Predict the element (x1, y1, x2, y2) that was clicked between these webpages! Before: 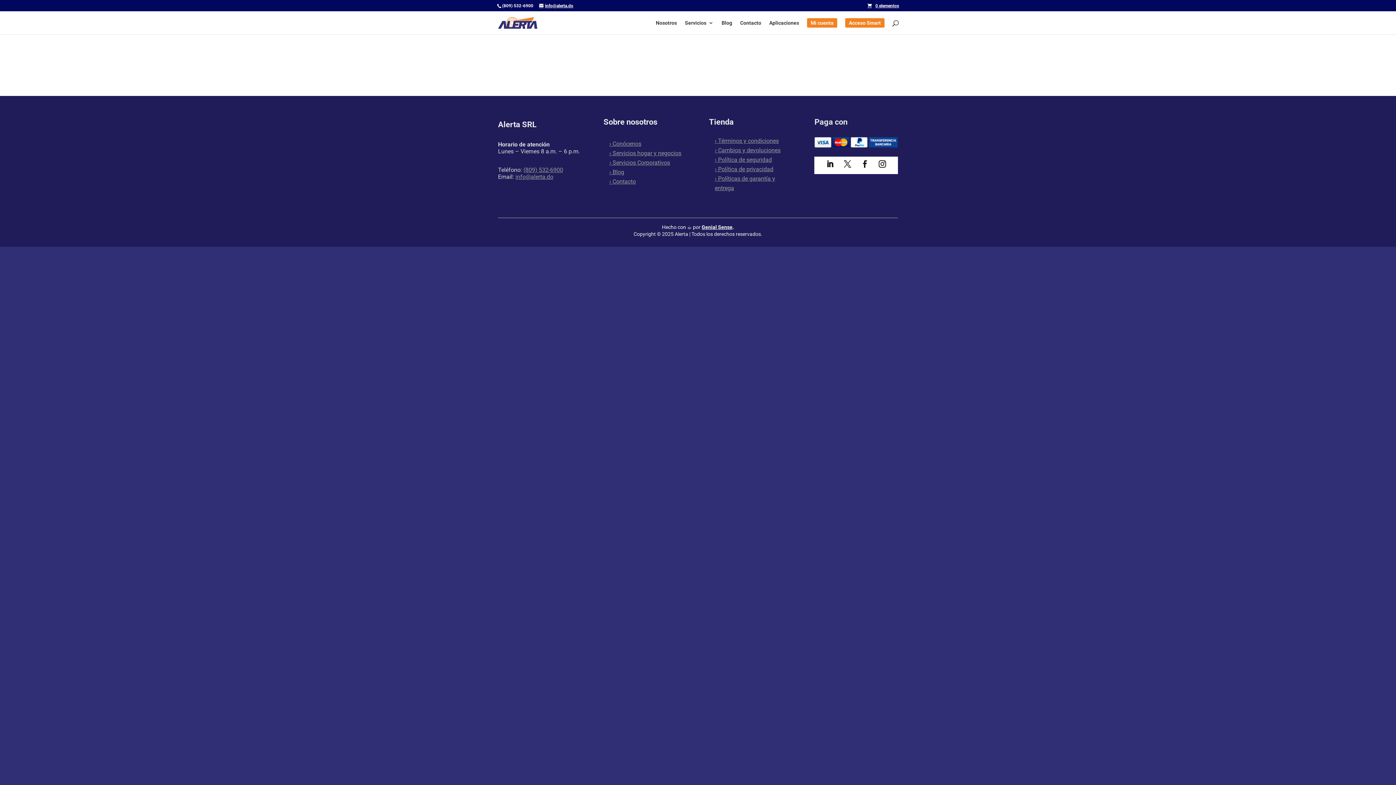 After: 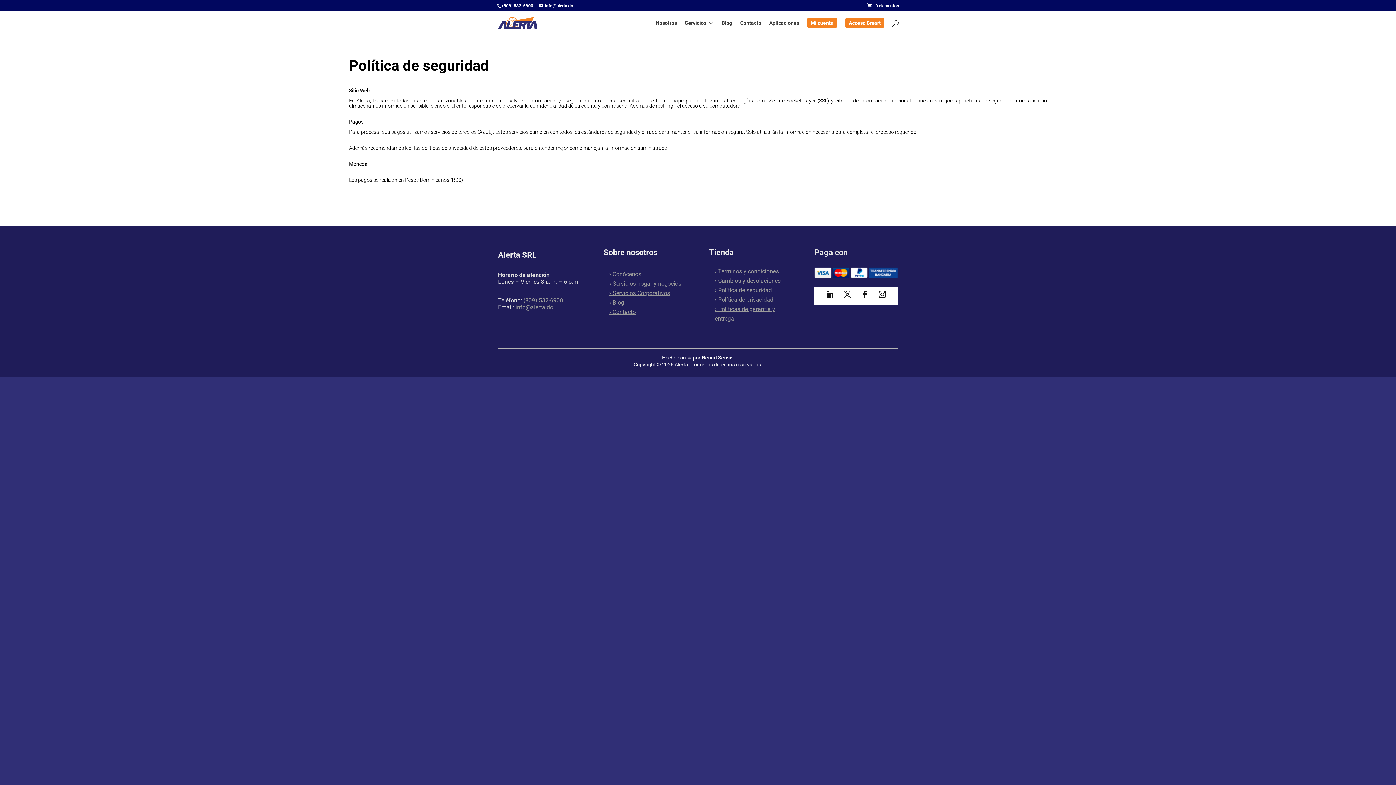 Action: label:  Política de seguridad bbox: (716, 156, 772, 163)